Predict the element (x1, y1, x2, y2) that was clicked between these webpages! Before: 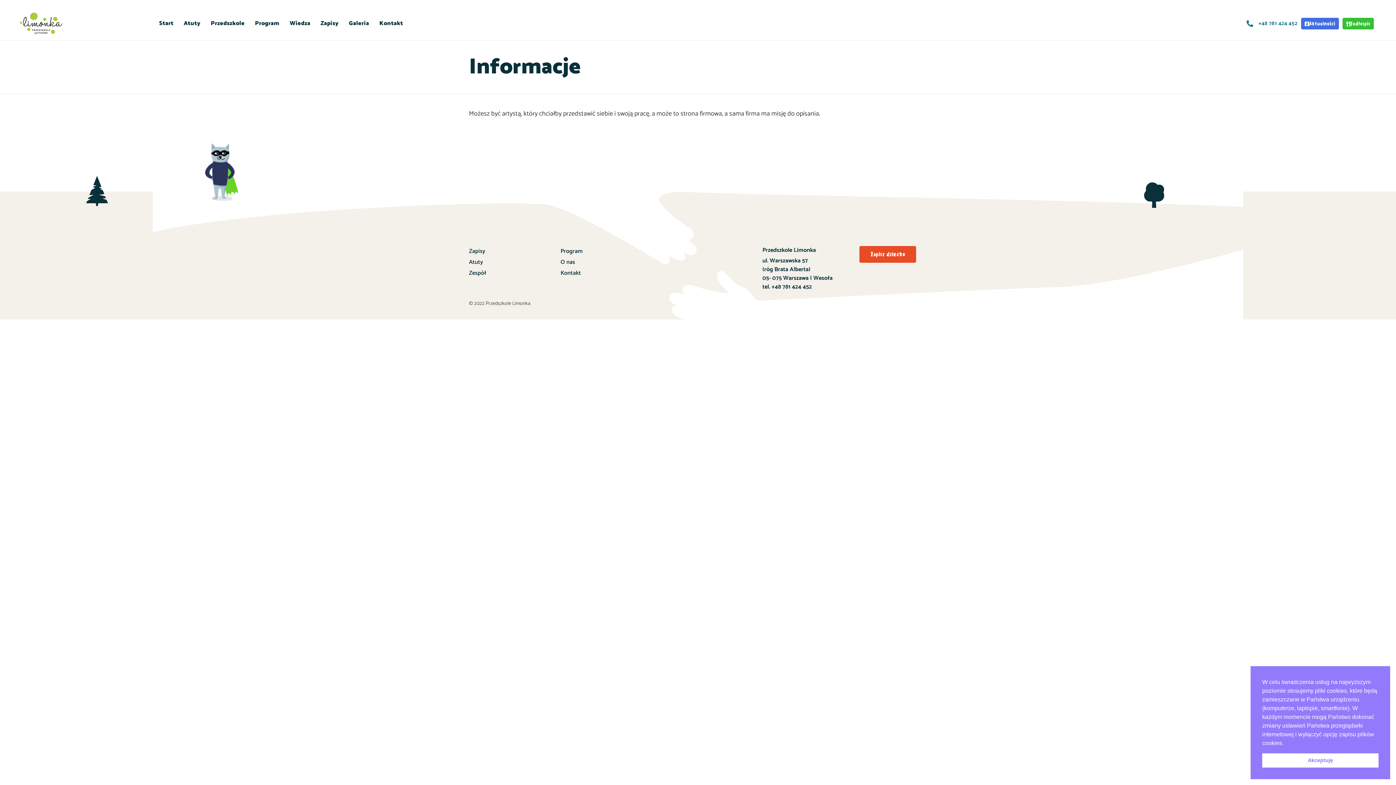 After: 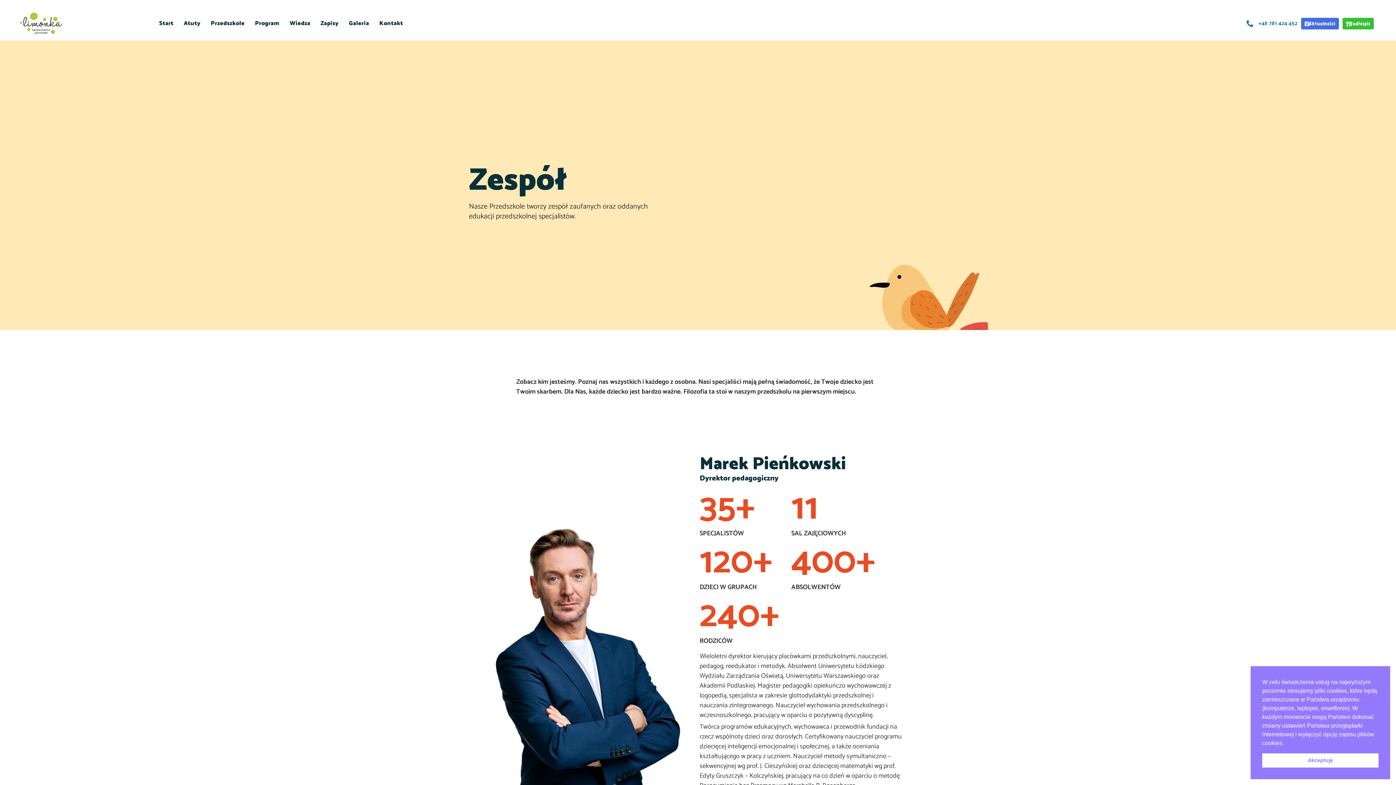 Action: bbox: (469, 267, 560, 278) label: Zespół